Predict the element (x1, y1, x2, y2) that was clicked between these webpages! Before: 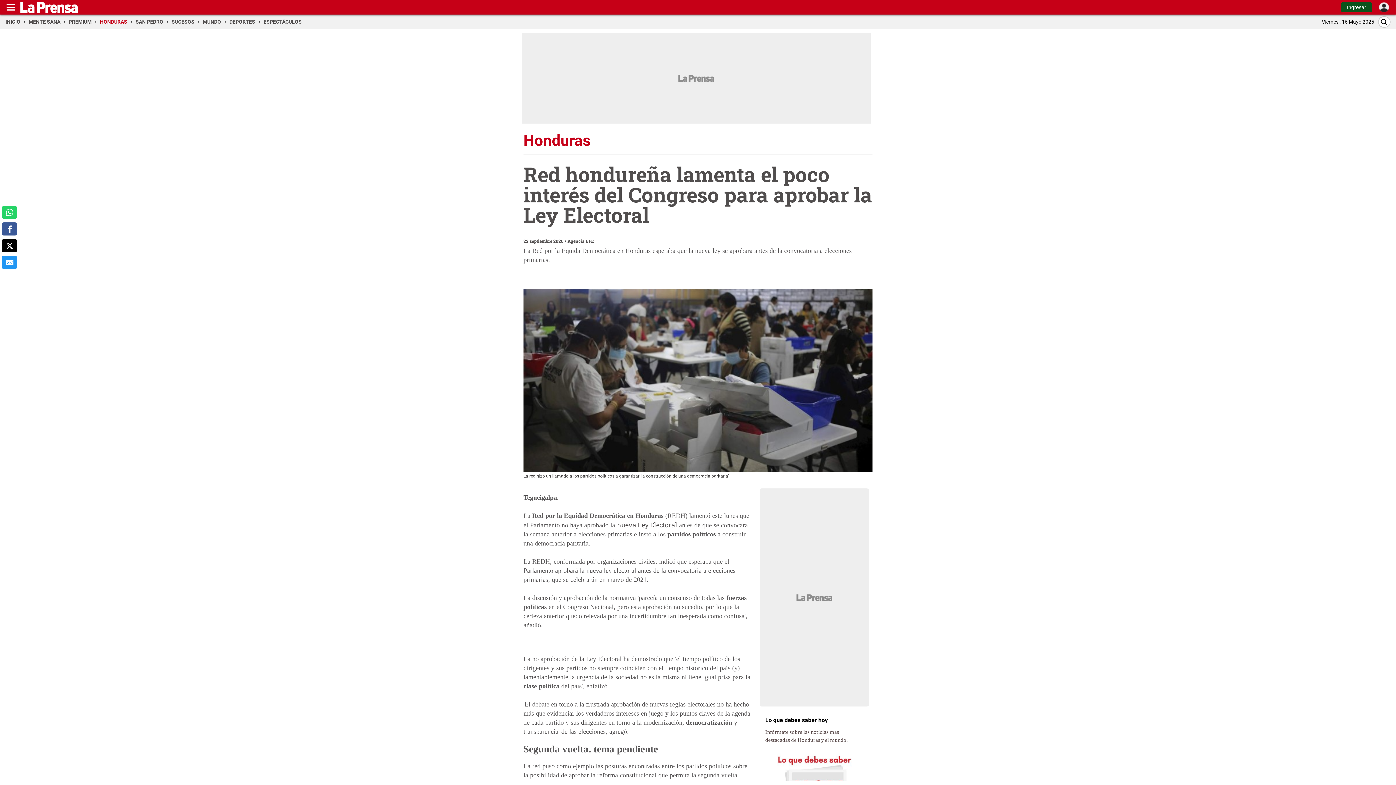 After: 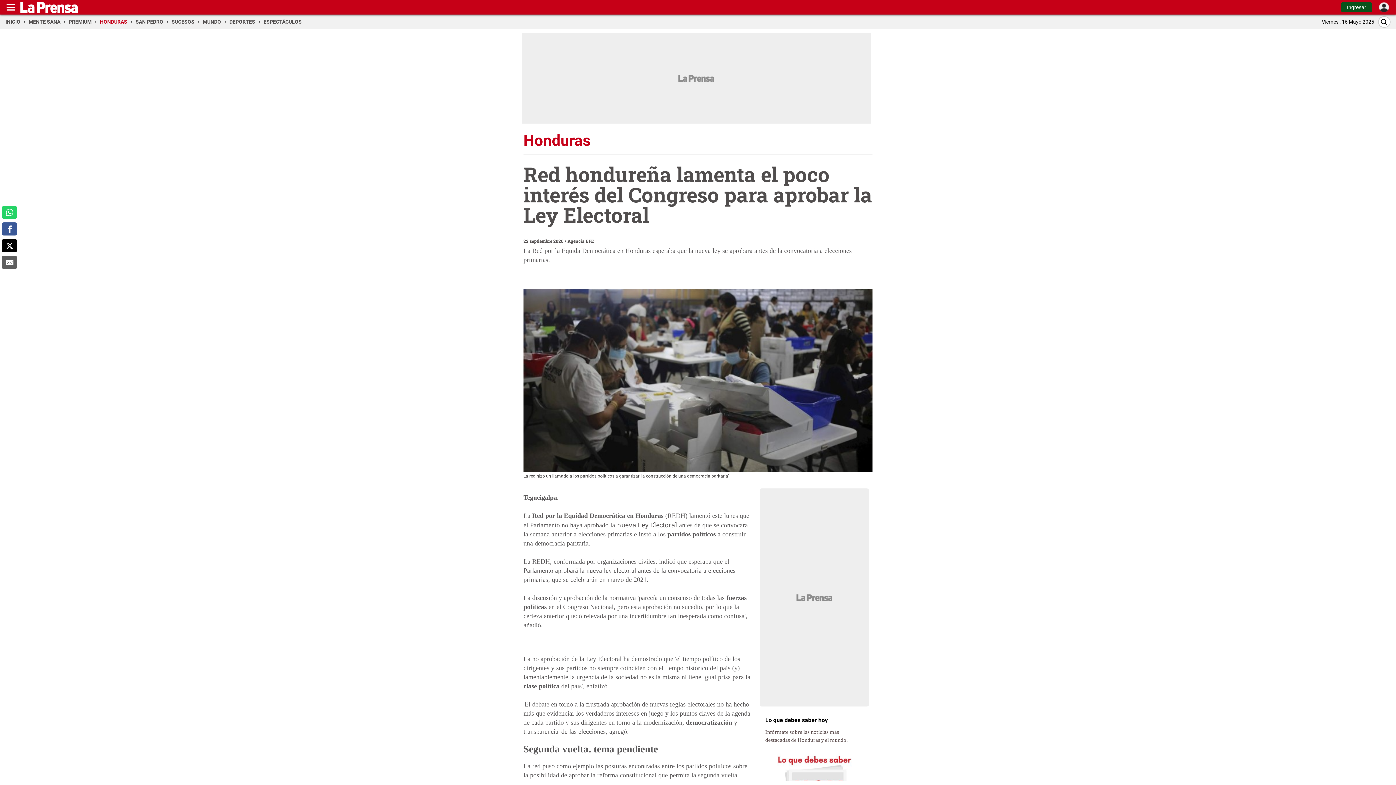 Action: label: comparte al correo bbox: (1, 255, 17, 269)